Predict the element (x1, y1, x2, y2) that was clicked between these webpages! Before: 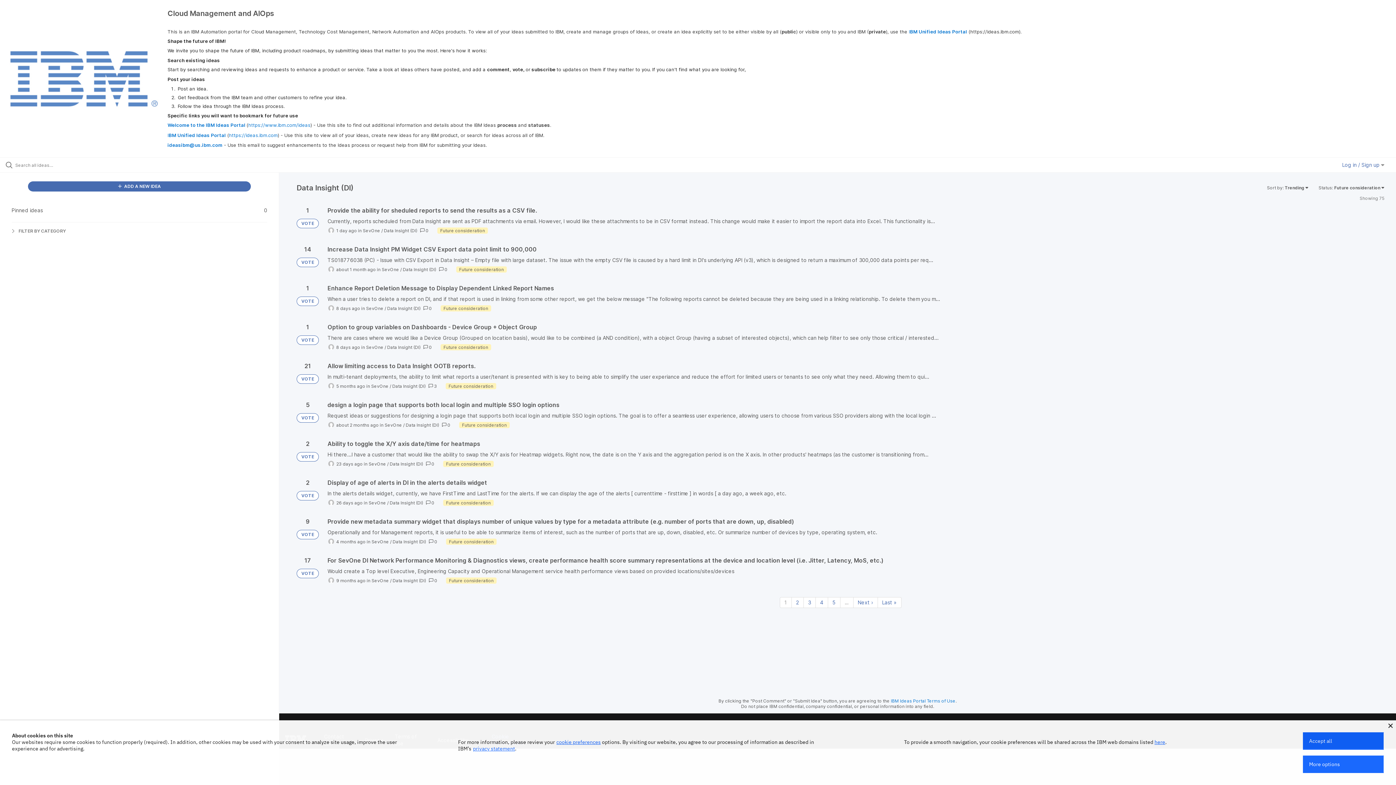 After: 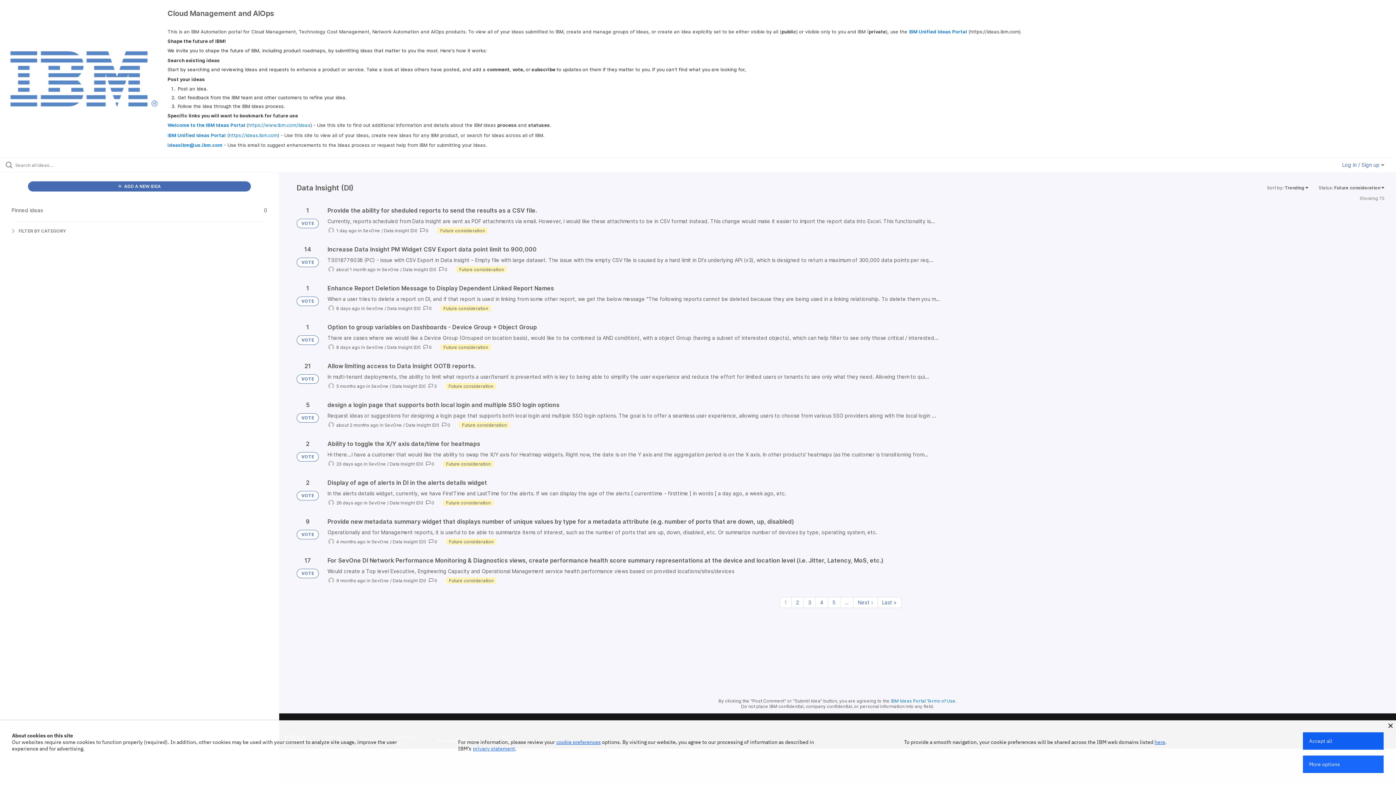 Action: bbox: (473, 745, 515, 752) label: privacy statement